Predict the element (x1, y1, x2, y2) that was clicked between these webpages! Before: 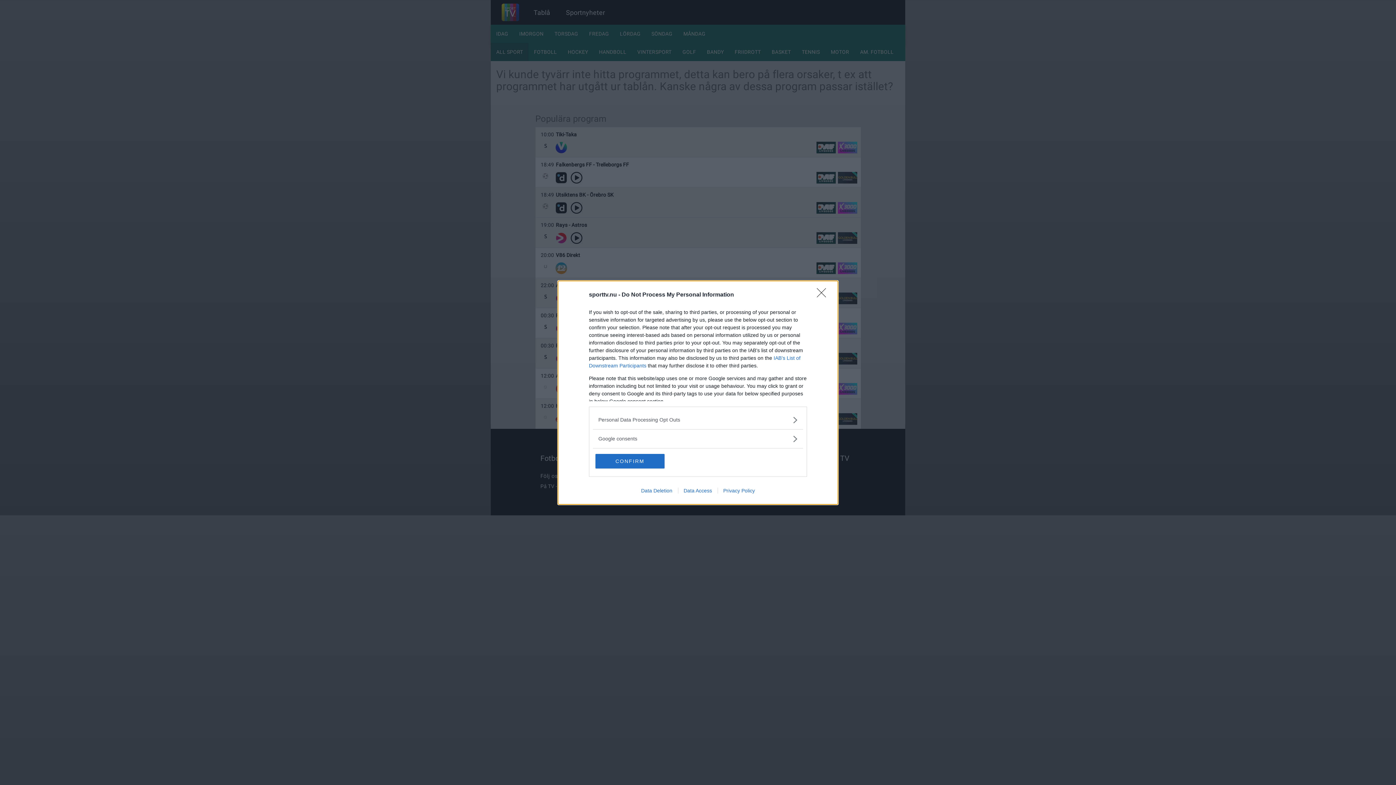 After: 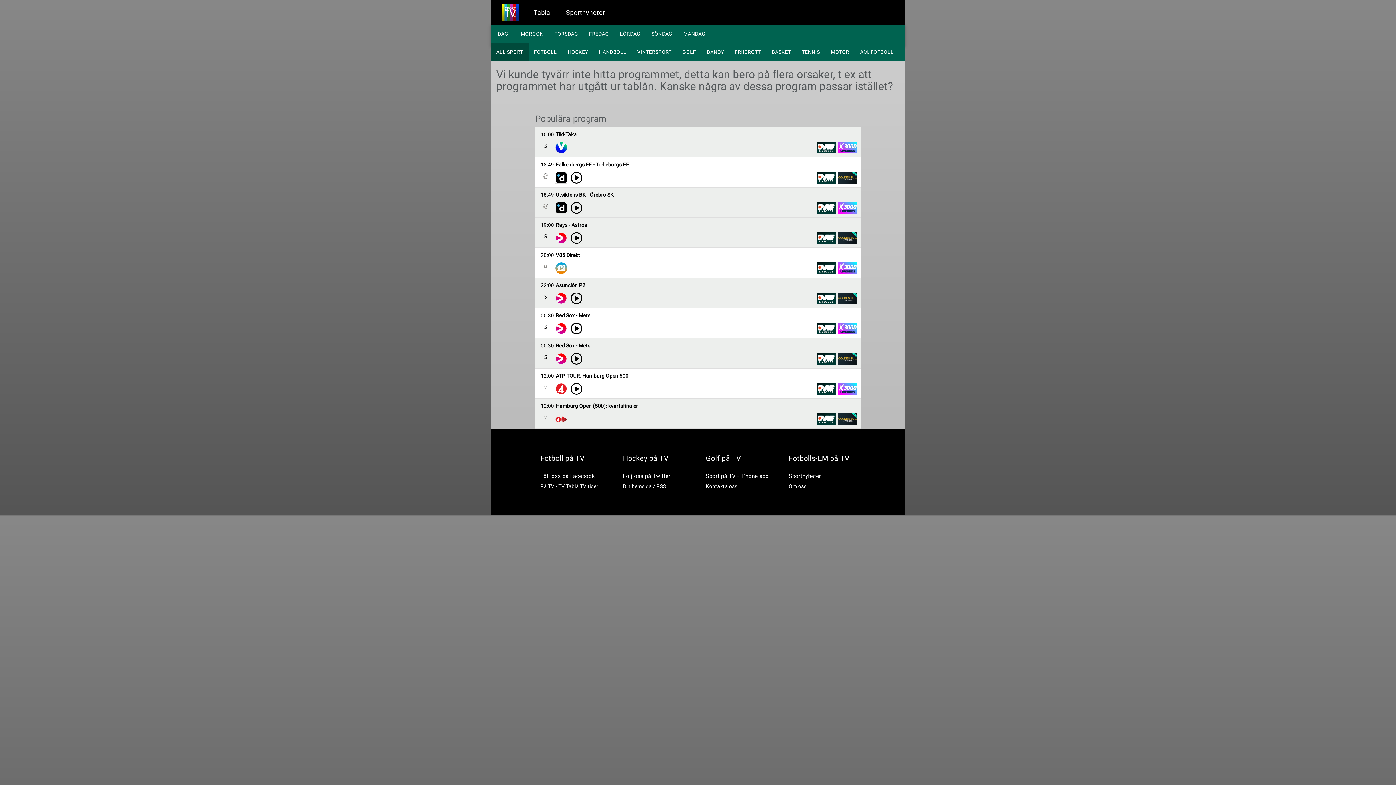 Action: label: CONFIRM bbox: (595, 454, 664, 468)